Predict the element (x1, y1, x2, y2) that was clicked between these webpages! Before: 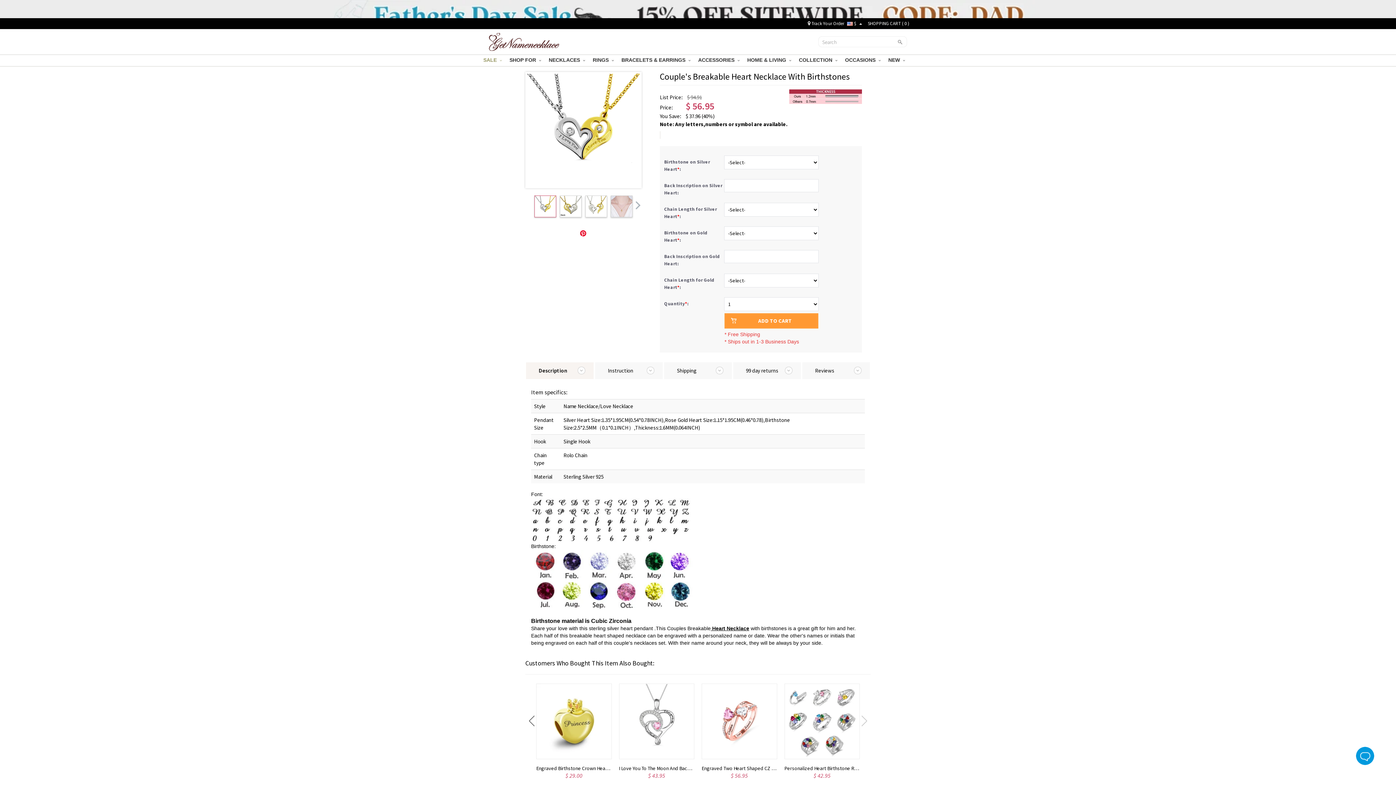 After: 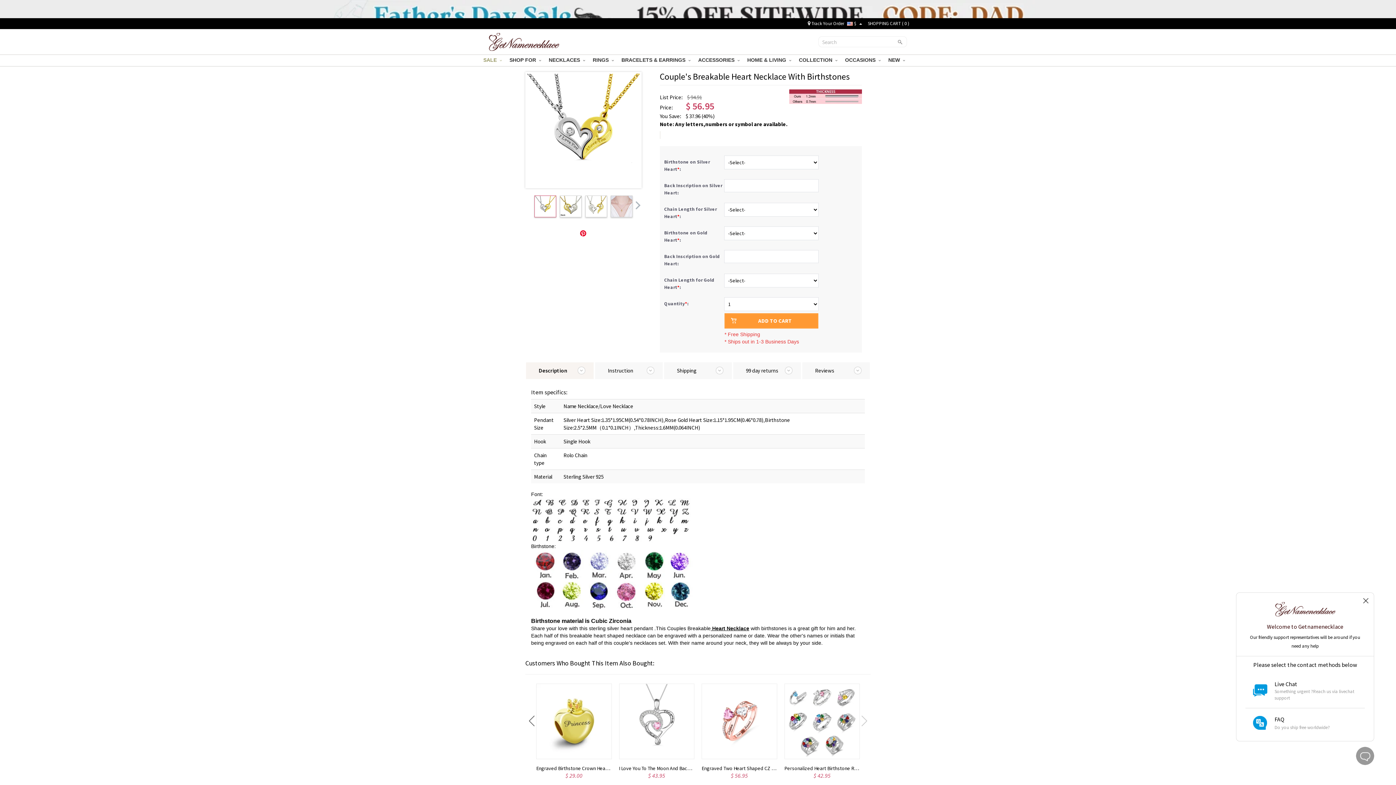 Action: label: Live Chat Button bbox: (1356, 747, 1374, 765)